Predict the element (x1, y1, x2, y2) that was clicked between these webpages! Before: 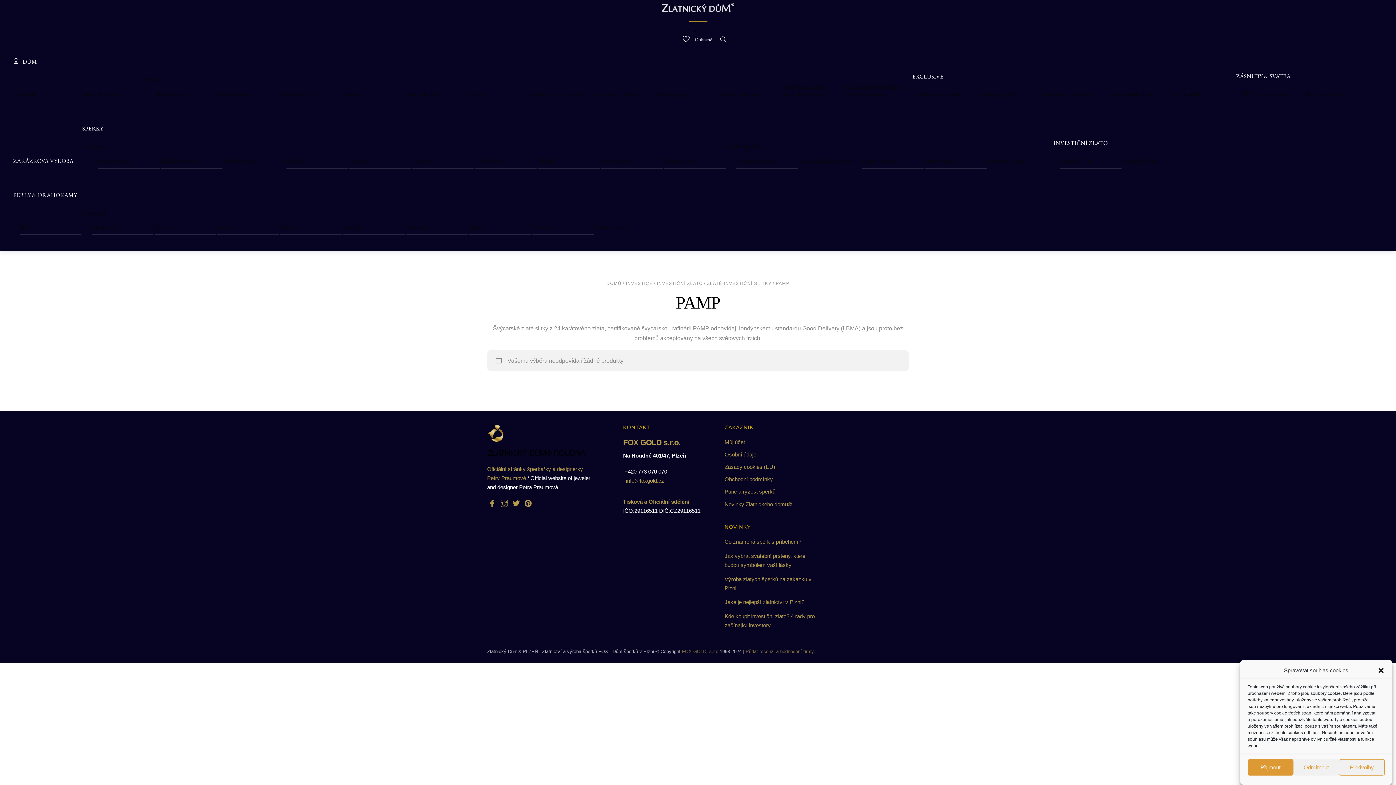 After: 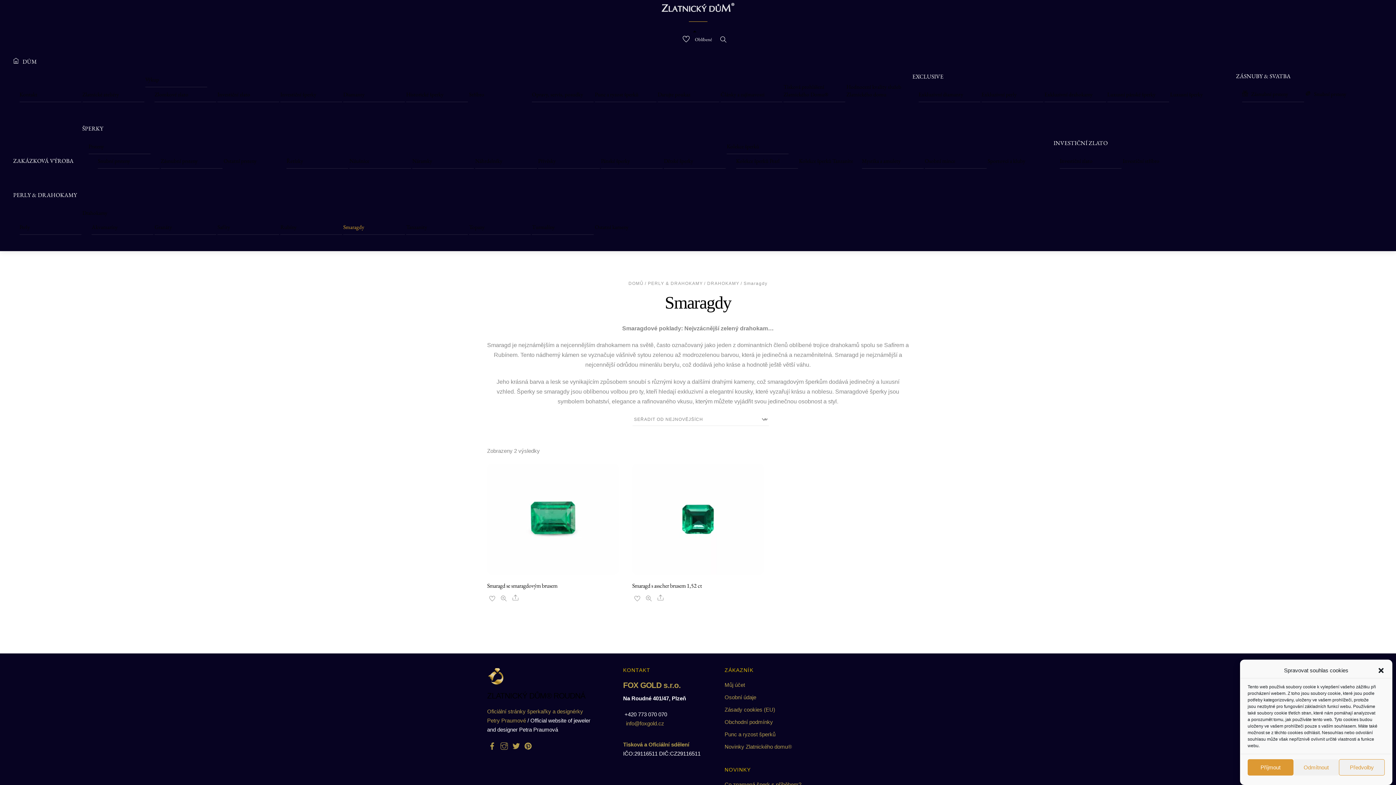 Action: label: Smaragdy bbox: (343, 220, 405, 235)